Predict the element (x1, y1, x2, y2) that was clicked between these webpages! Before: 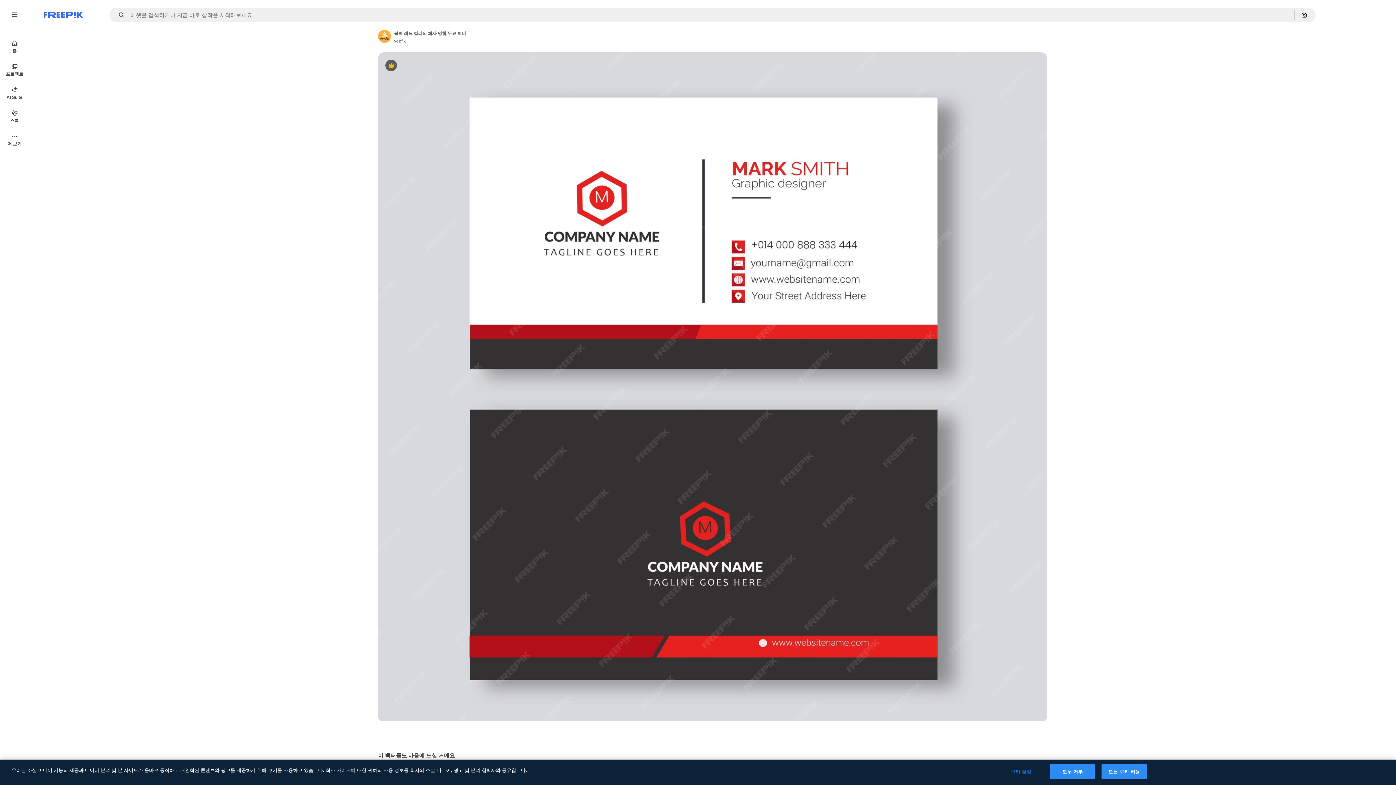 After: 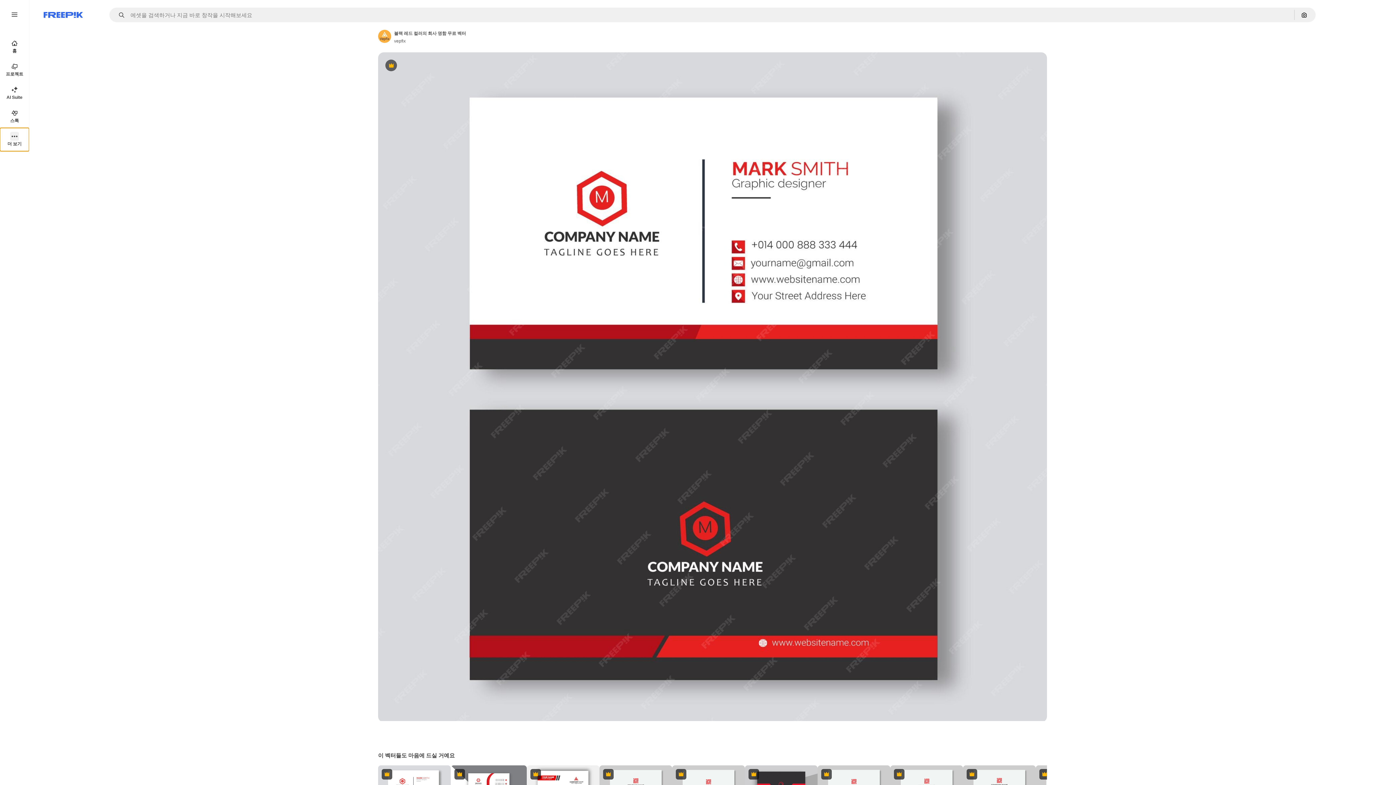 Action: label: 더 보기 bbox: (0, 128, 29, 151)